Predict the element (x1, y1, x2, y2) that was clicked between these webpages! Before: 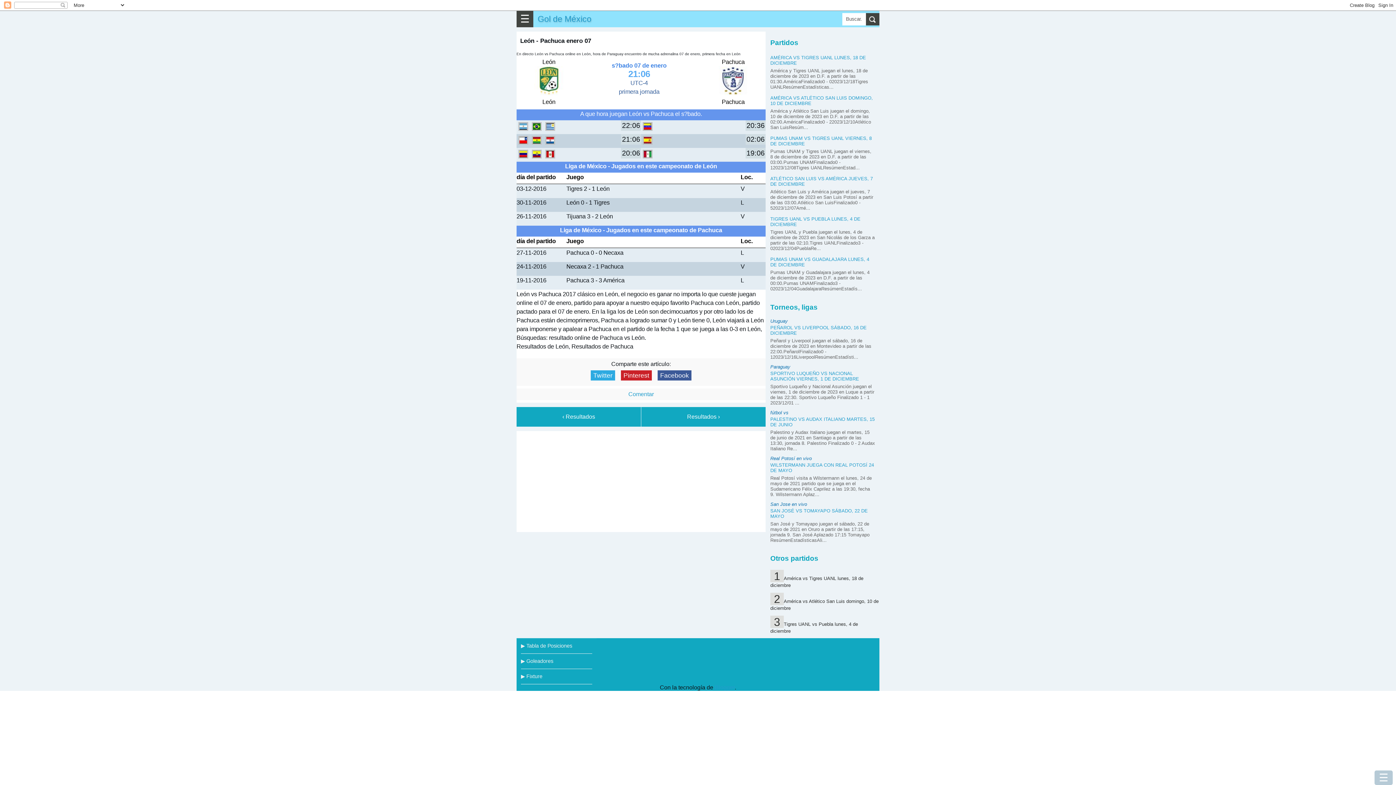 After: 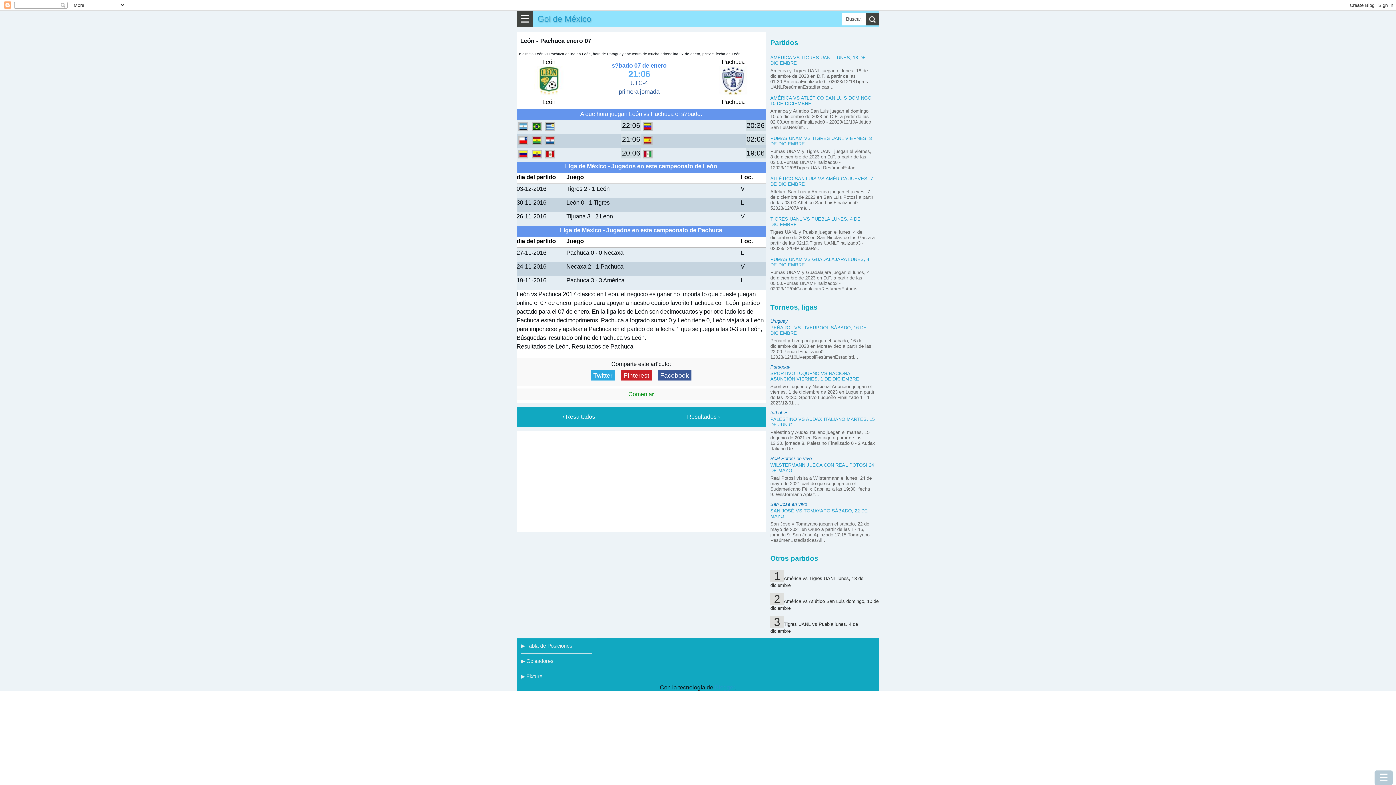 Action: bbox: (628, 391, 654, 397) label: Comentar